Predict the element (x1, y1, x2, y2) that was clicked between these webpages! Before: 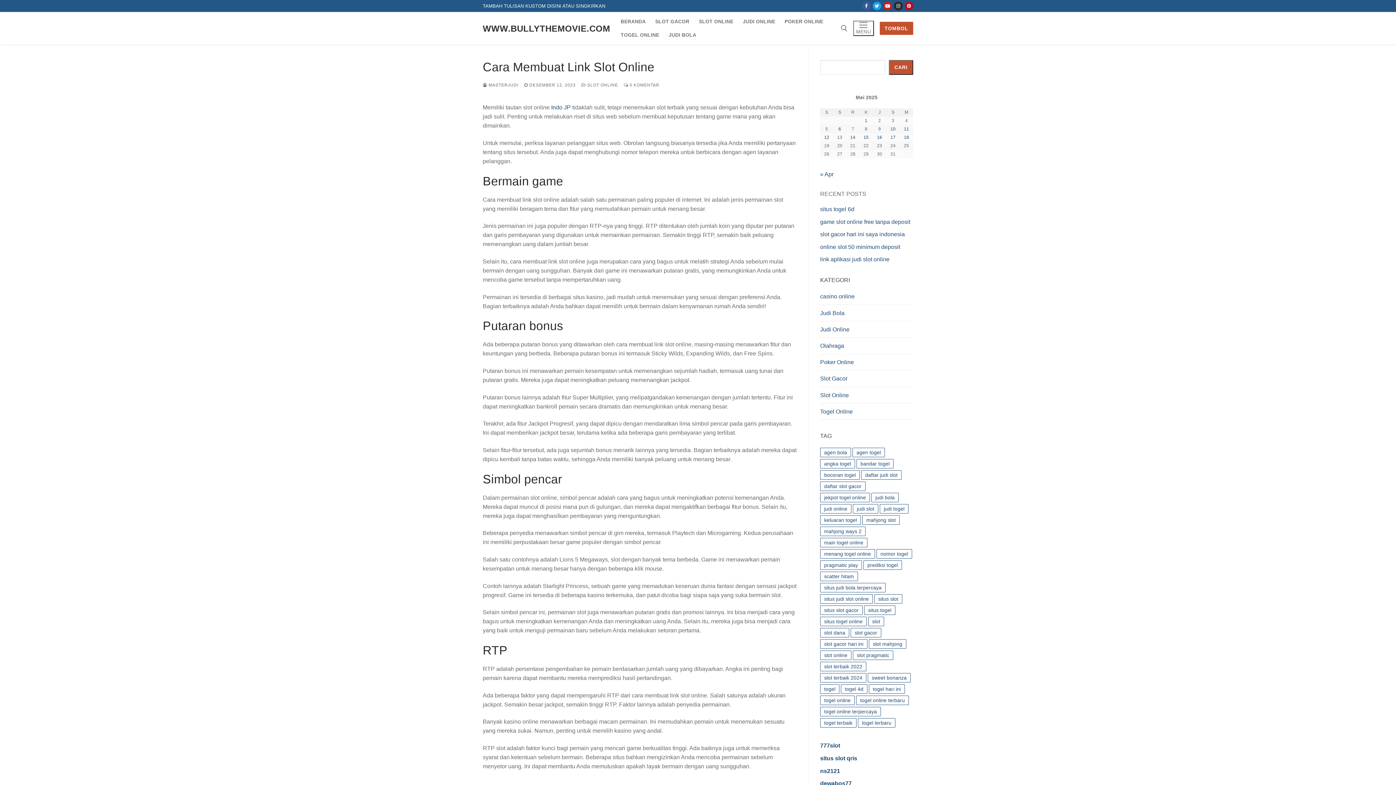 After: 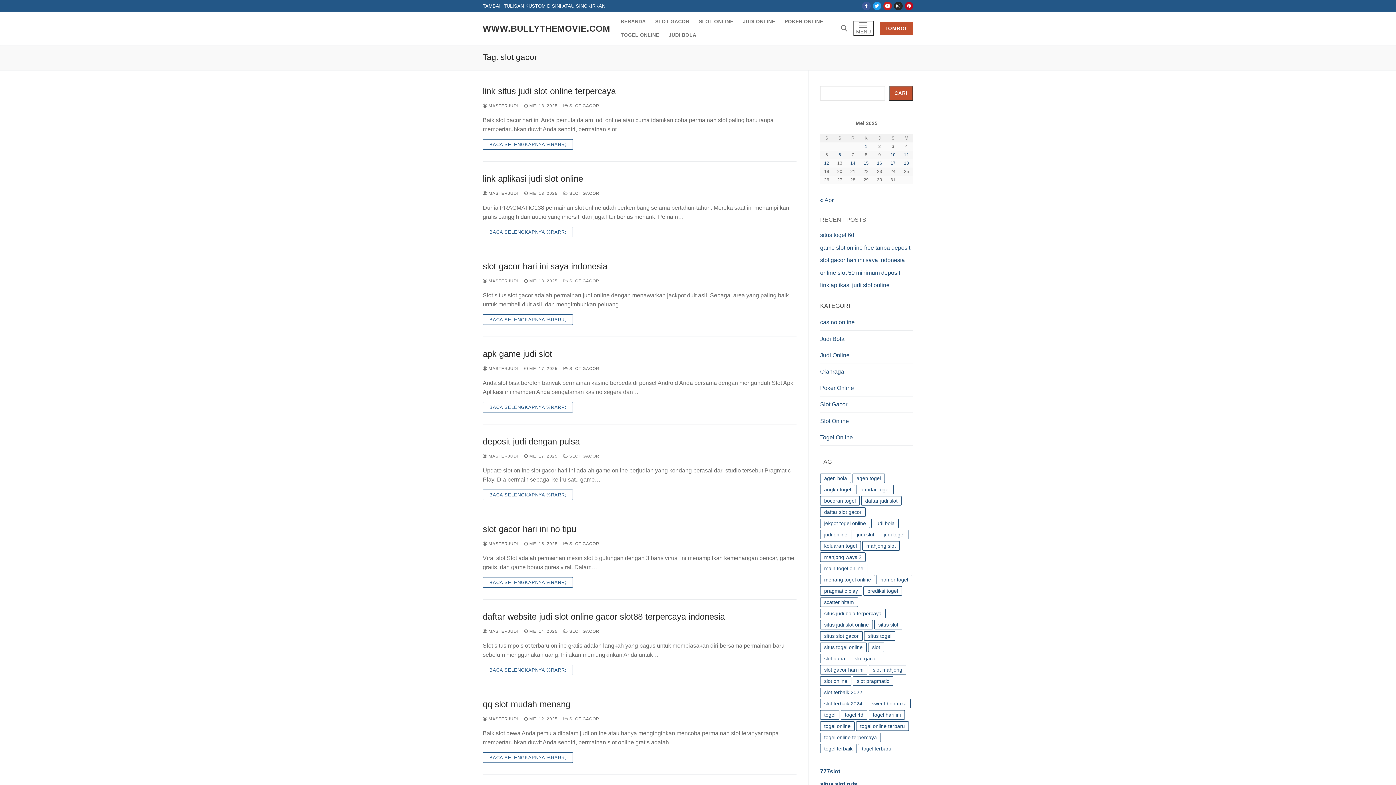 Action: bbox: (850, 628, 881, 637) label: slot gacor (717 item)